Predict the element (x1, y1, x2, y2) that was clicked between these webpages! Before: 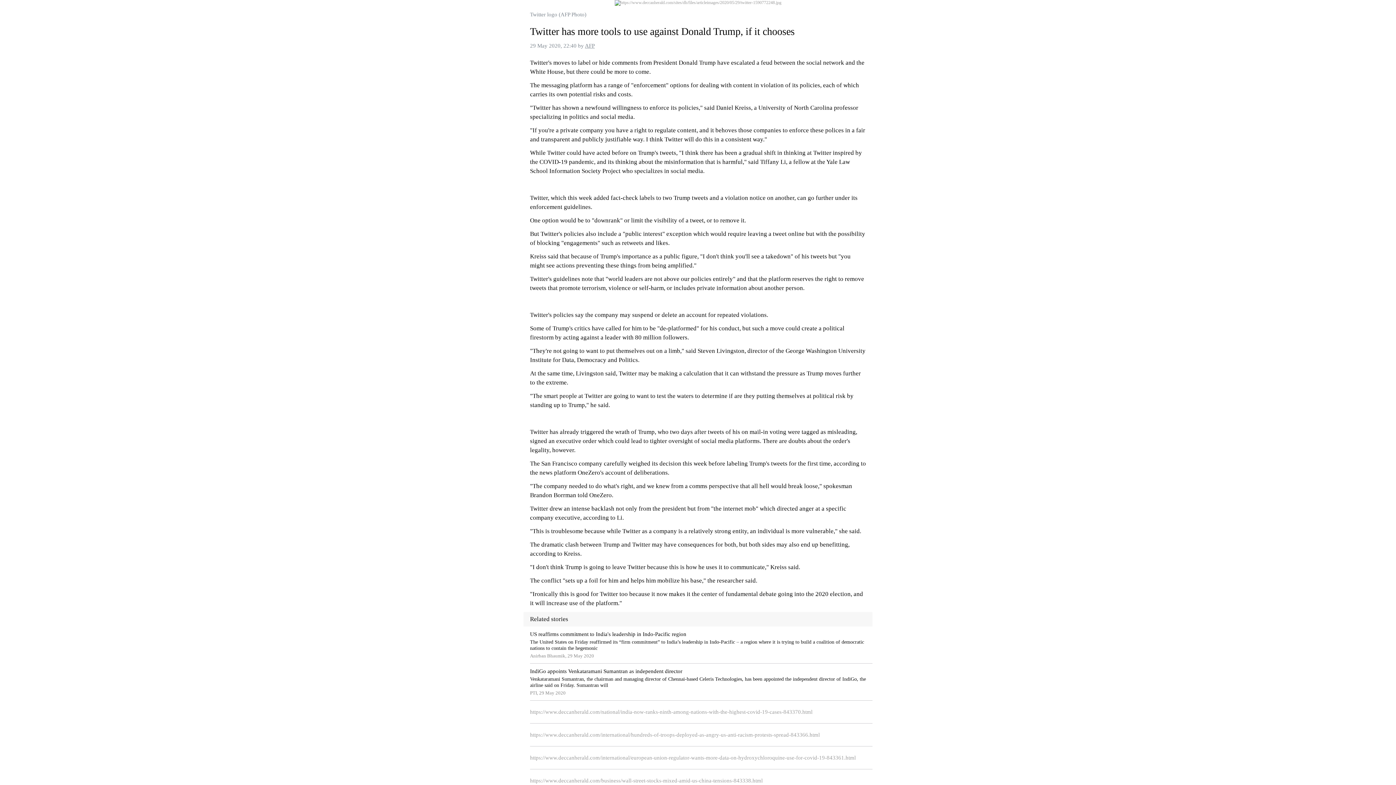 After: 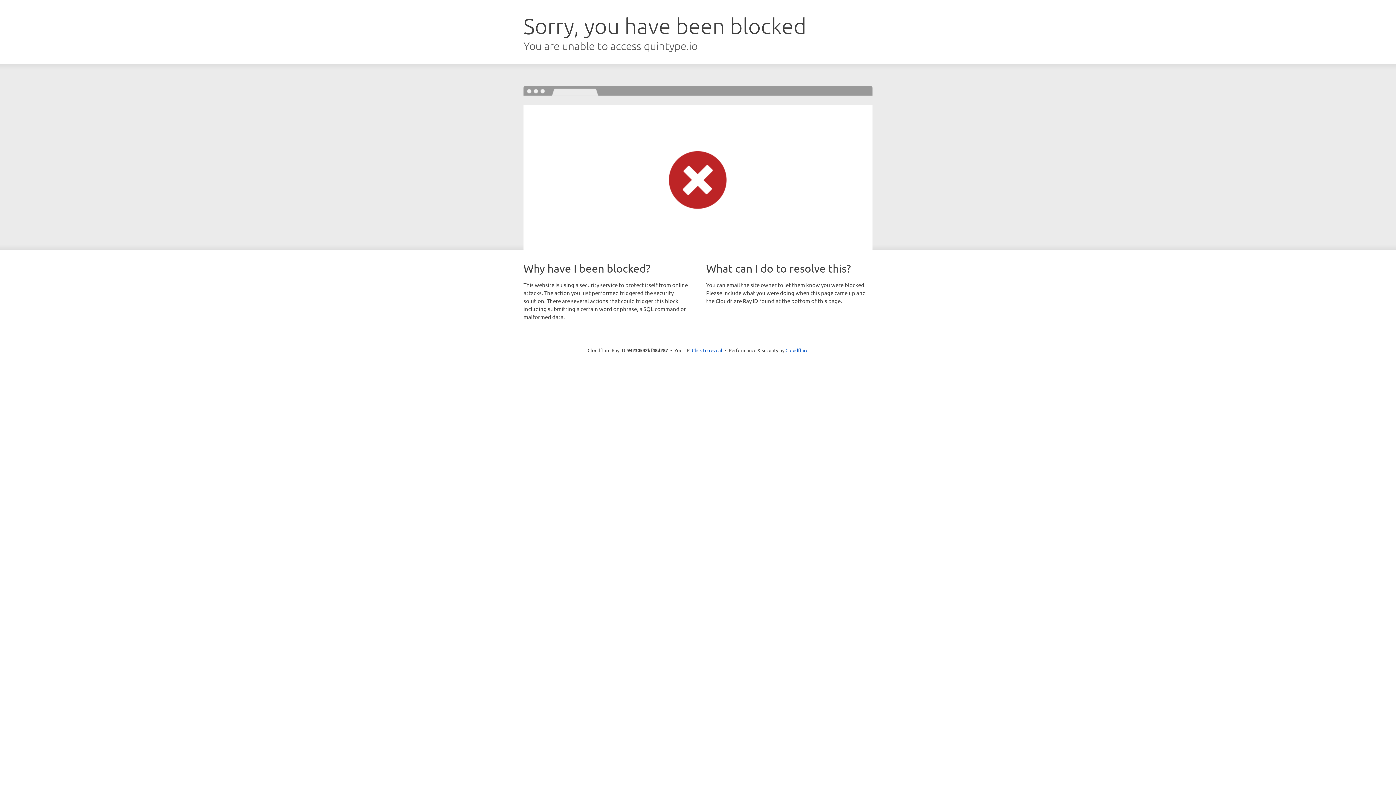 Action: label: https://www.deccanherald.com/international/european-union-regulator-wants-more-data-on-hydroxychloroquine-use-for-covid-19-843361.html bbox: (523, 746, 872, 769)